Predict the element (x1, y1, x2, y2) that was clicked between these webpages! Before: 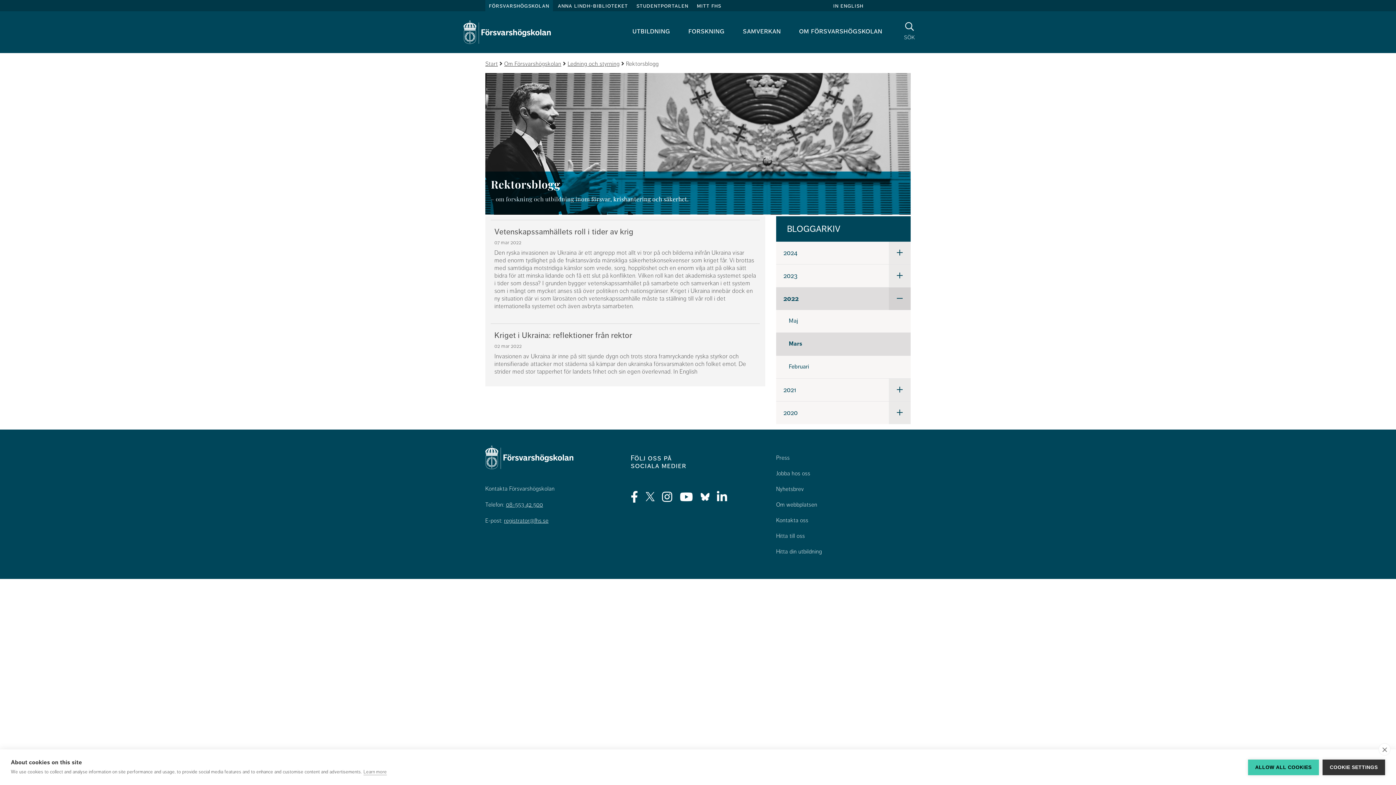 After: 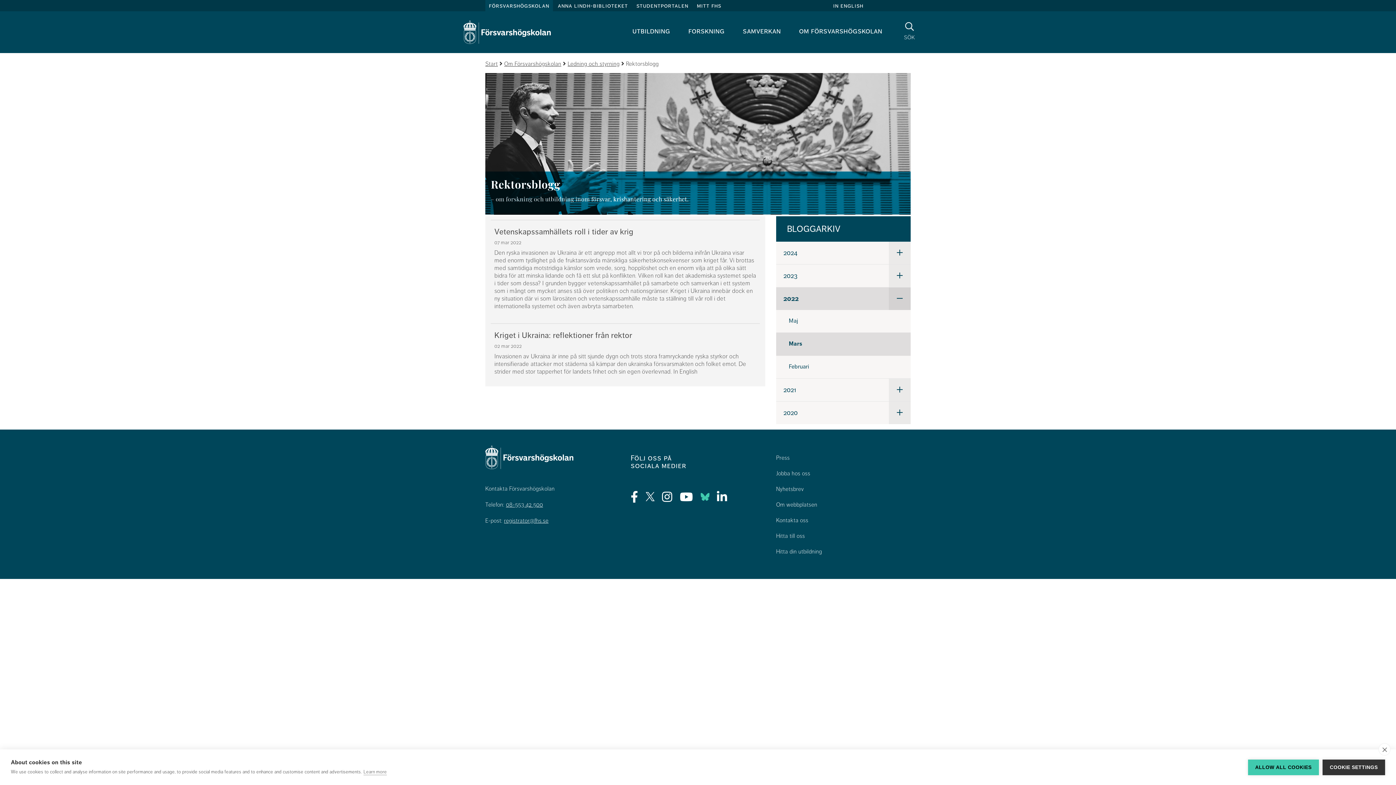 Action: bbox: (700, 490, 709, 504)